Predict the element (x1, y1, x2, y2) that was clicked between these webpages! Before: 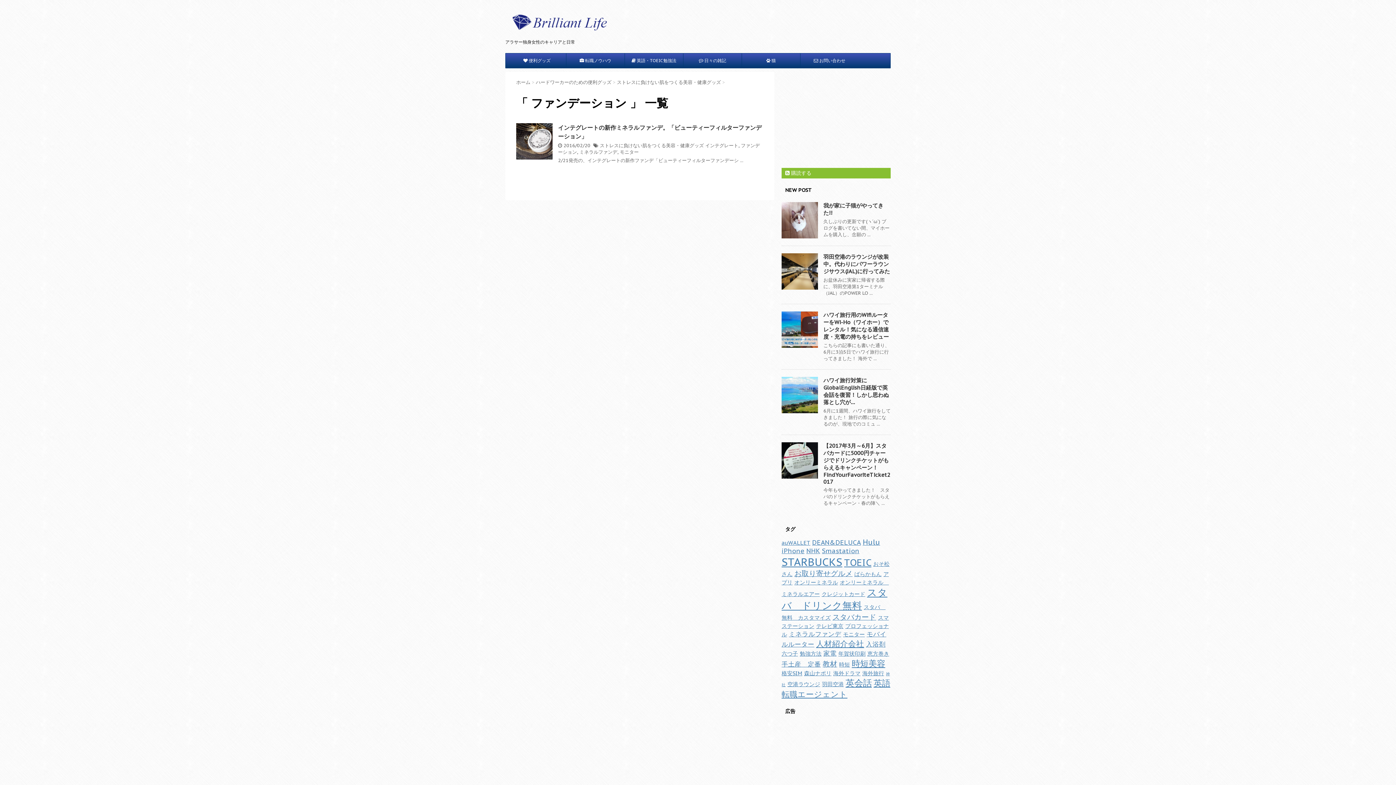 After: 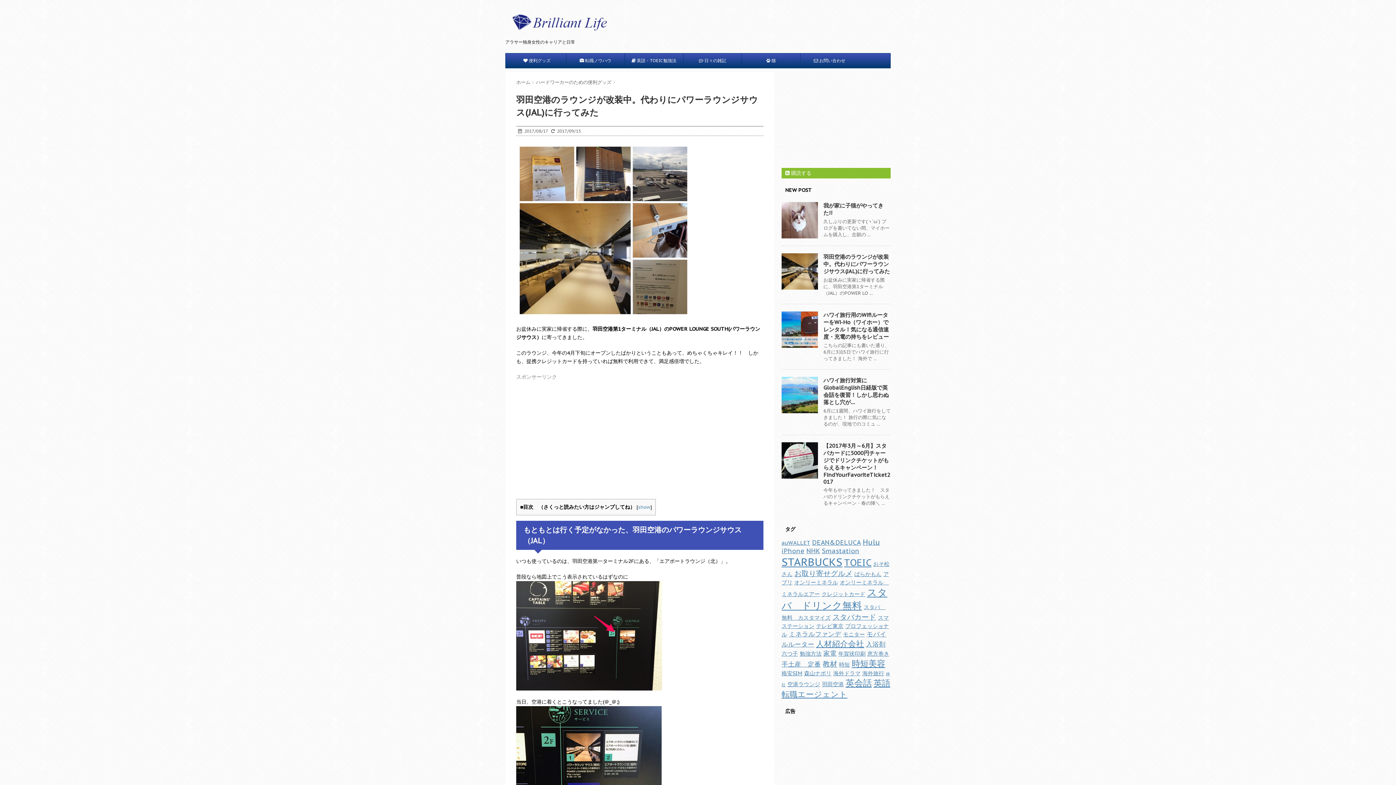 Action: bbox: (823, 253, 890, 274) label: 羽田空港のラウンジが改装中。代わりにパワーラウンジサウス(JAL)に行ってみた